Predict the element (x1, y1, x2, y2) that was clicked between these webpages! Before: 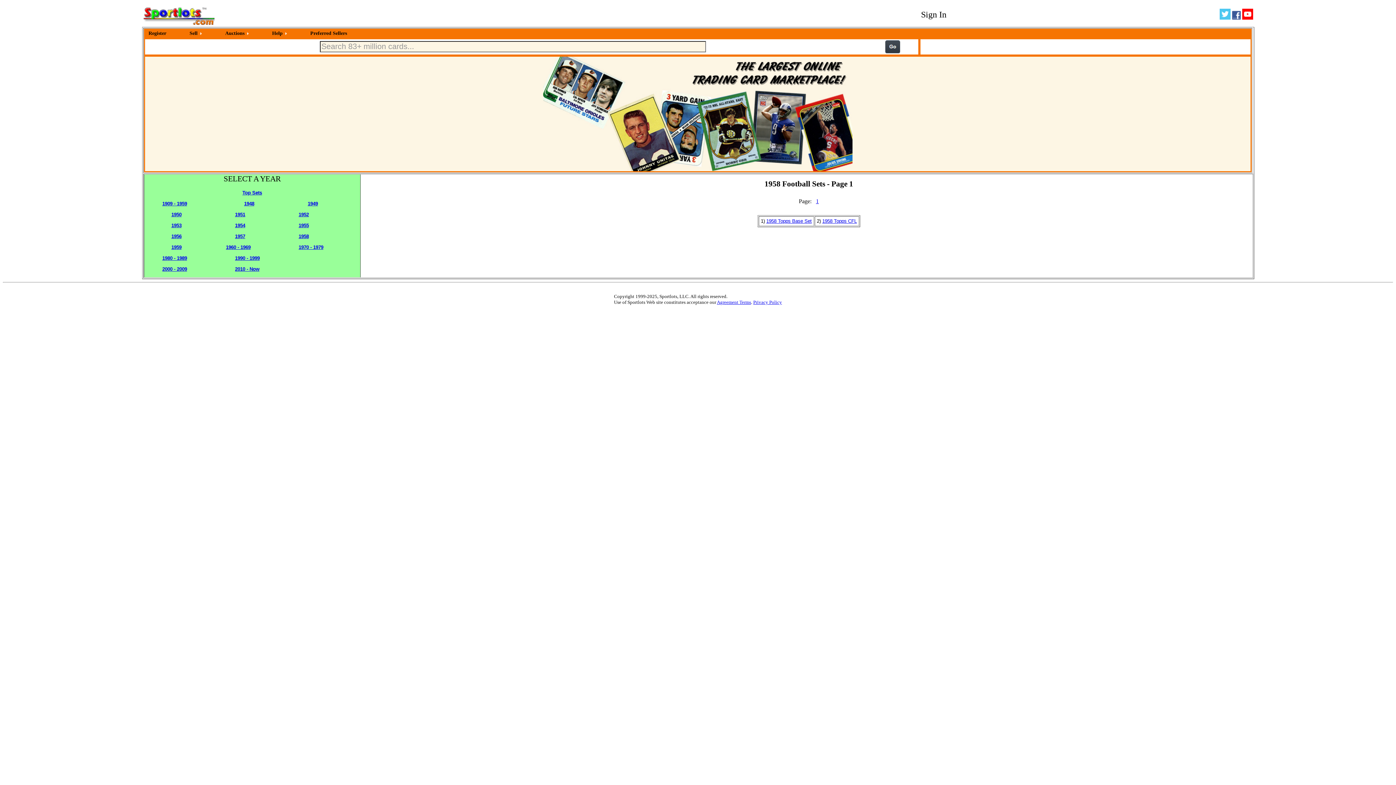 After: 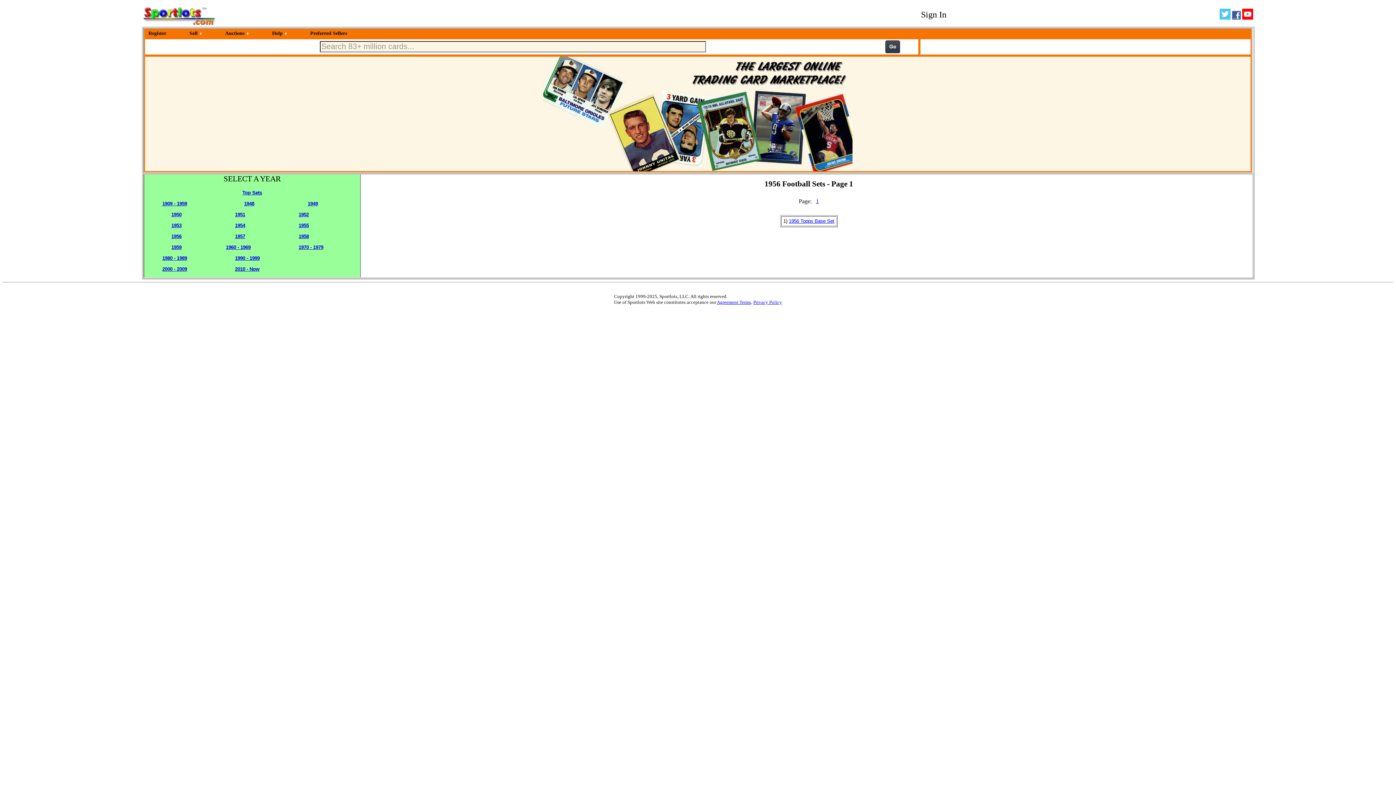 Action: bbox: (171, 233, 181, 239) label: 1956